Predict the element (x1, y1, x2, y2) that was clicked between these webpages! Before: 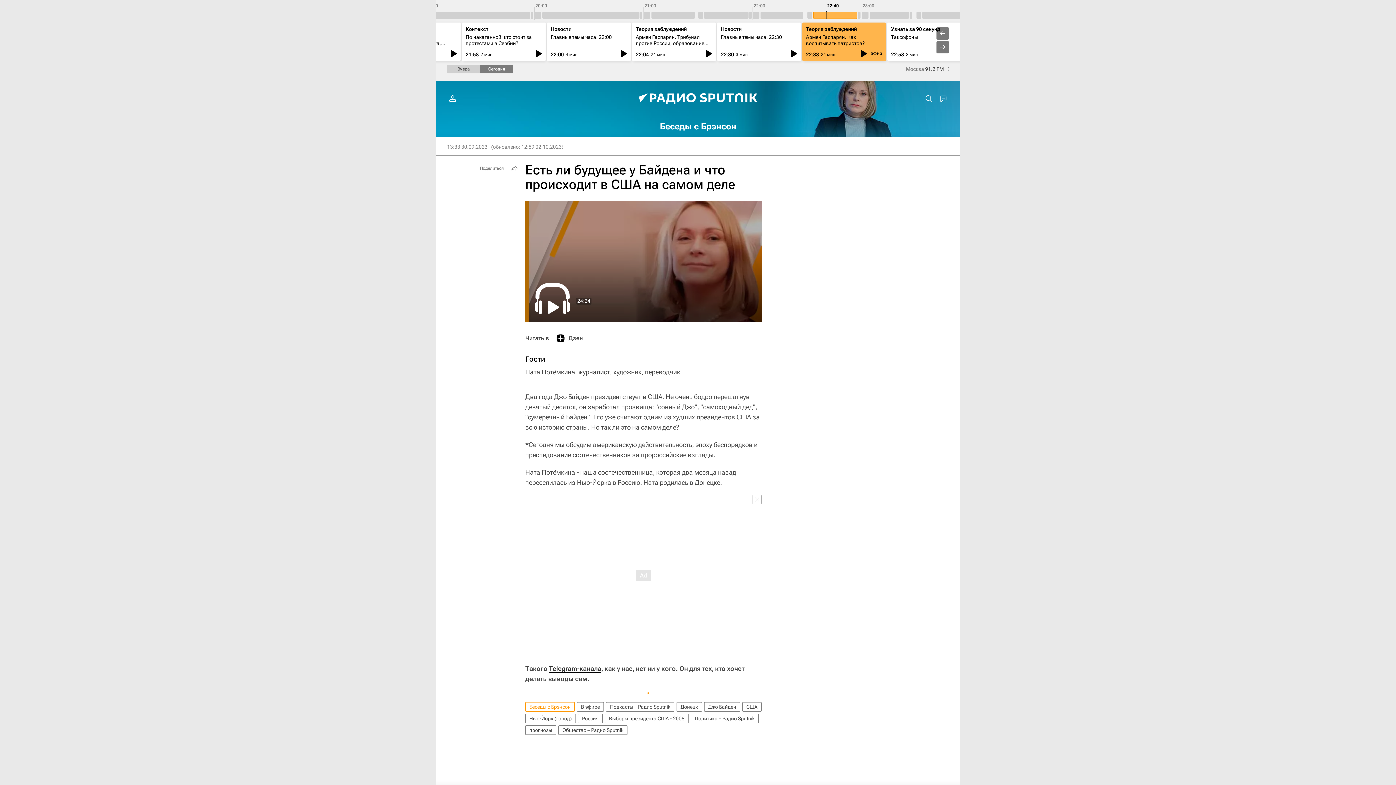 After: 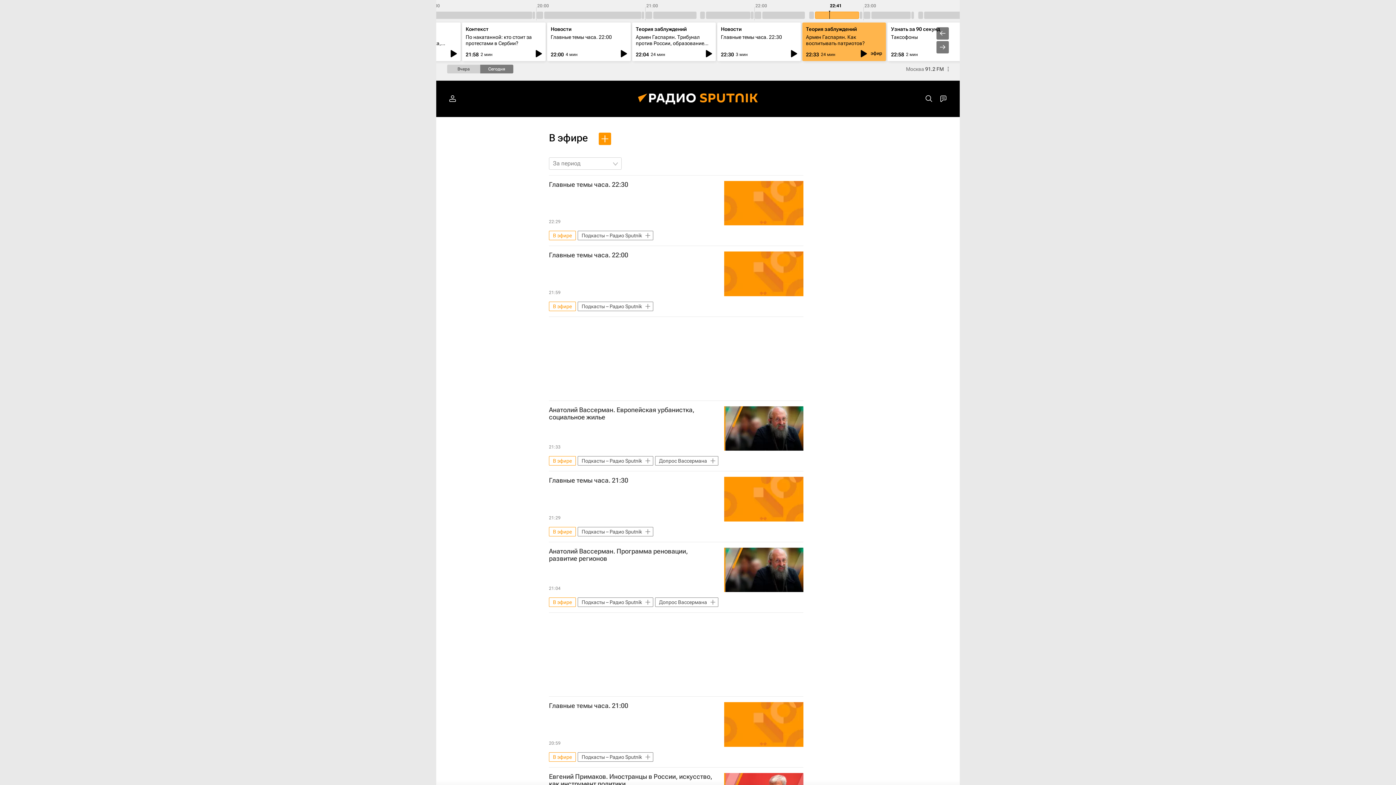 Action: label: В эфире bbox: (577, 702, 604, 712)